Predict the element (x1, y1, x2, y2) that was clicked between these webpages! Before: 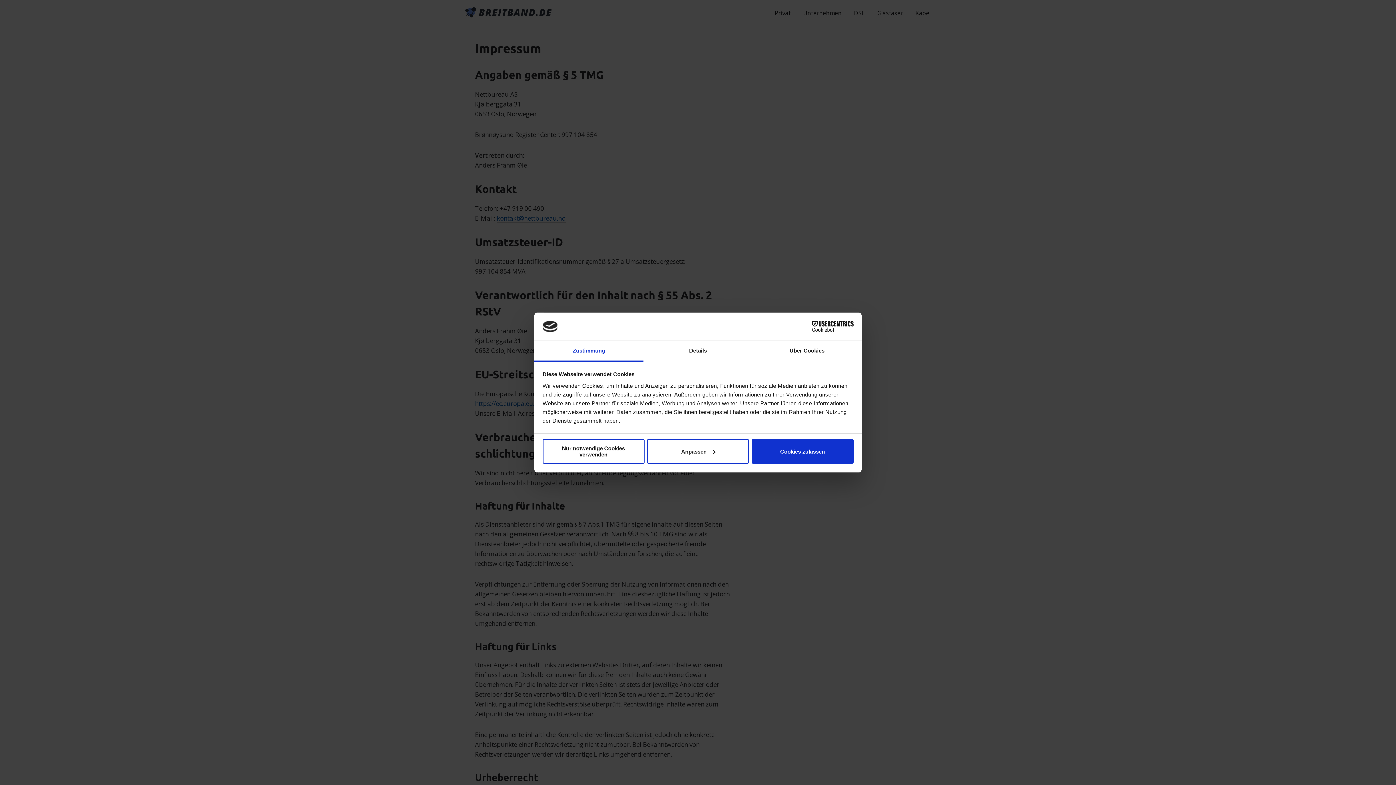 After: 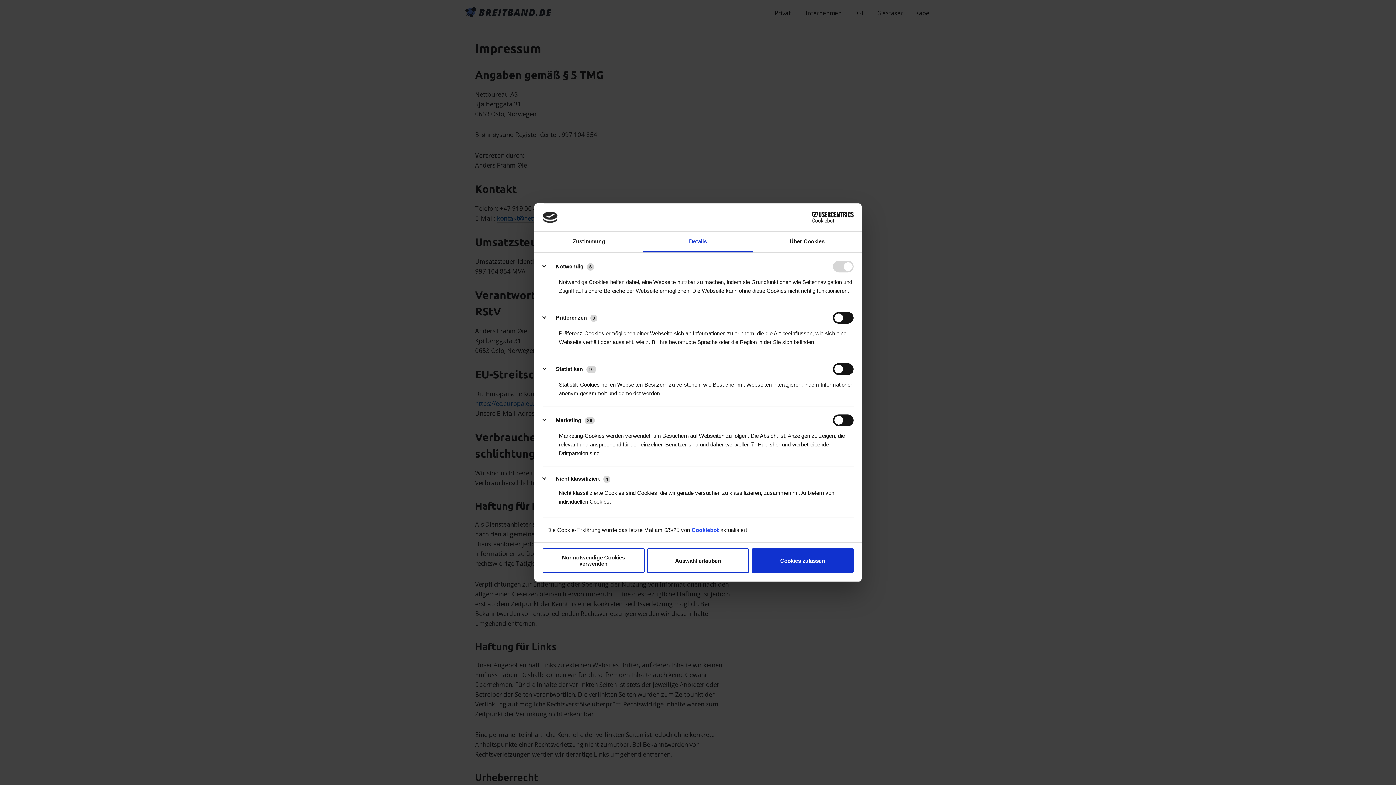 Action: bbox: (643, 341, 752, 361) label: Details